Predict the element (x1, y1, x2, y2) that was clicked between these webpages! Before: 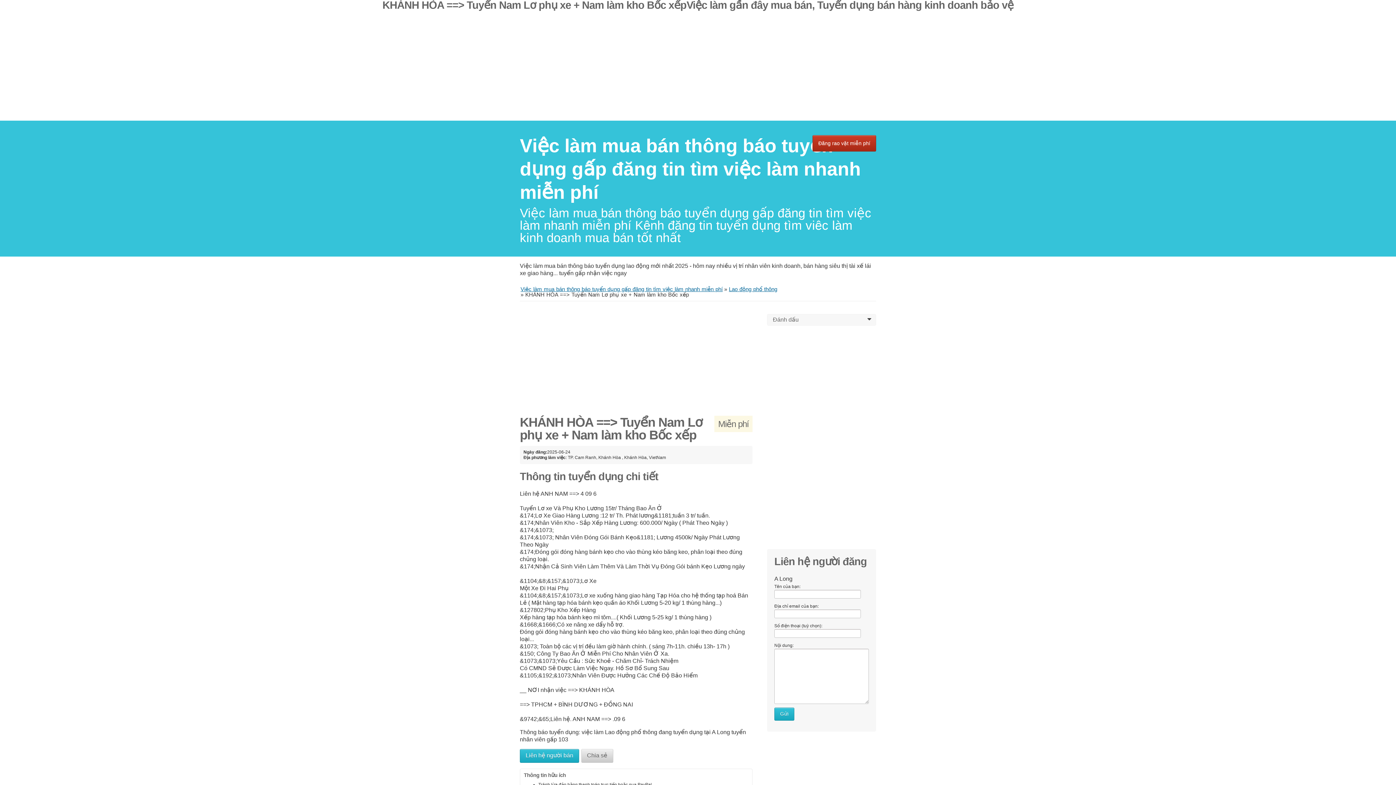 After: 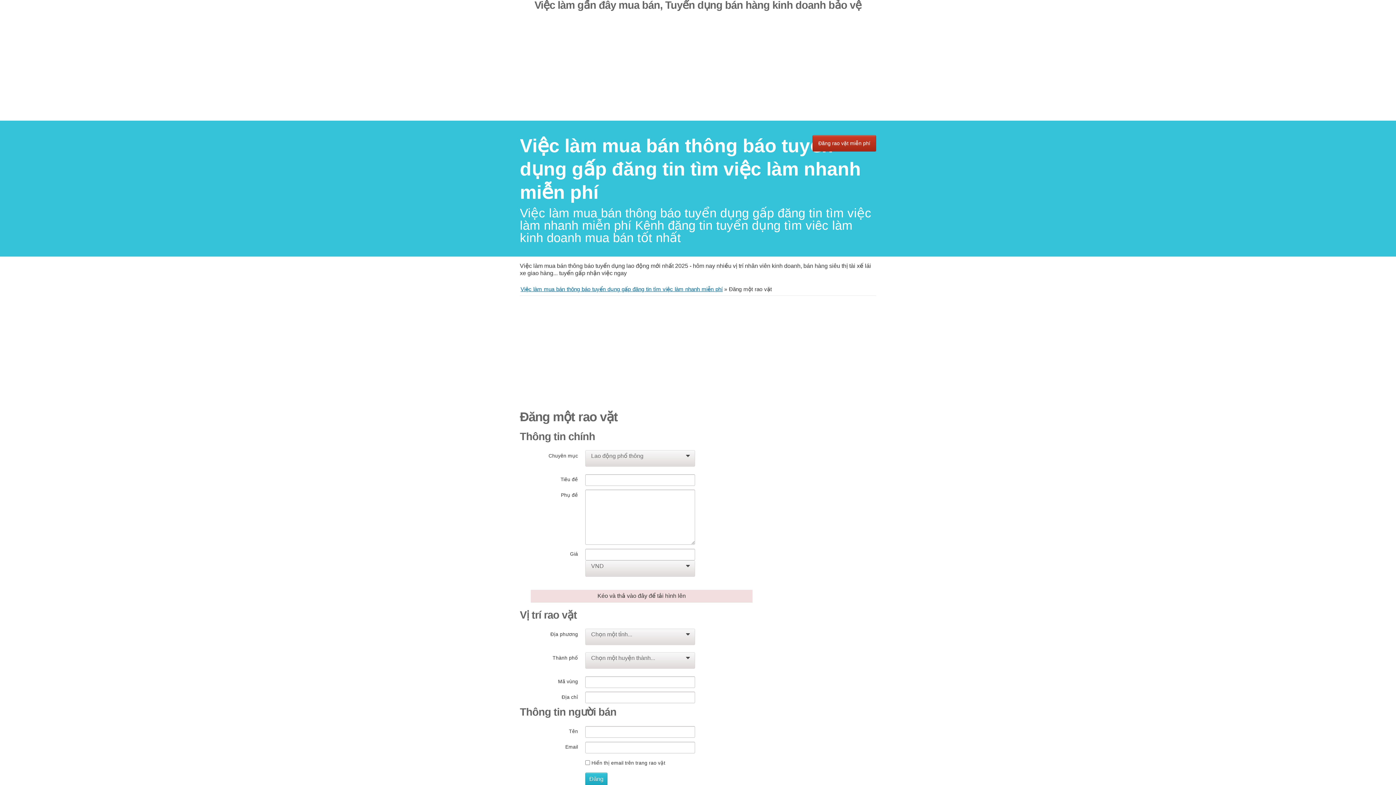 Action: bbox: (812, 135, 876, 151) label: Đăng rao vặt miễn phí